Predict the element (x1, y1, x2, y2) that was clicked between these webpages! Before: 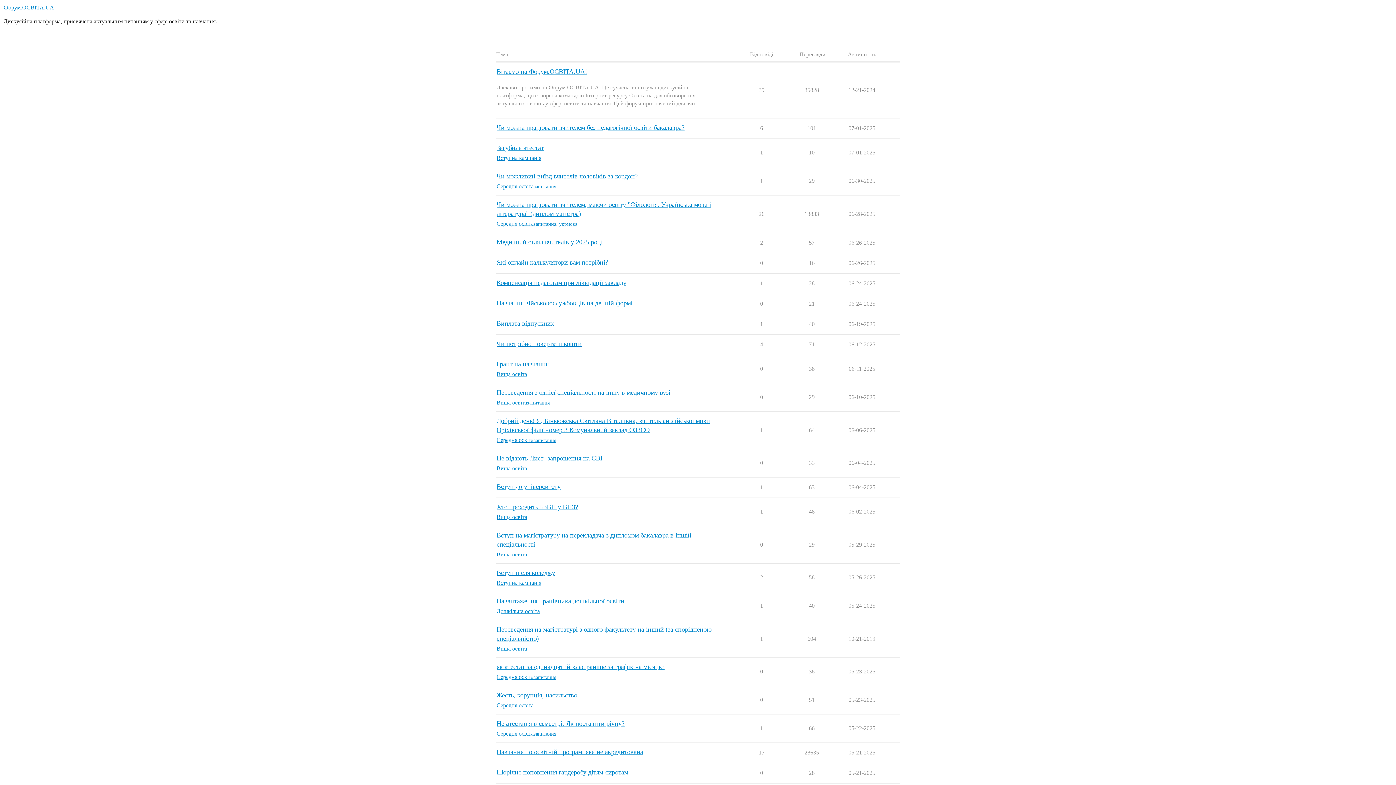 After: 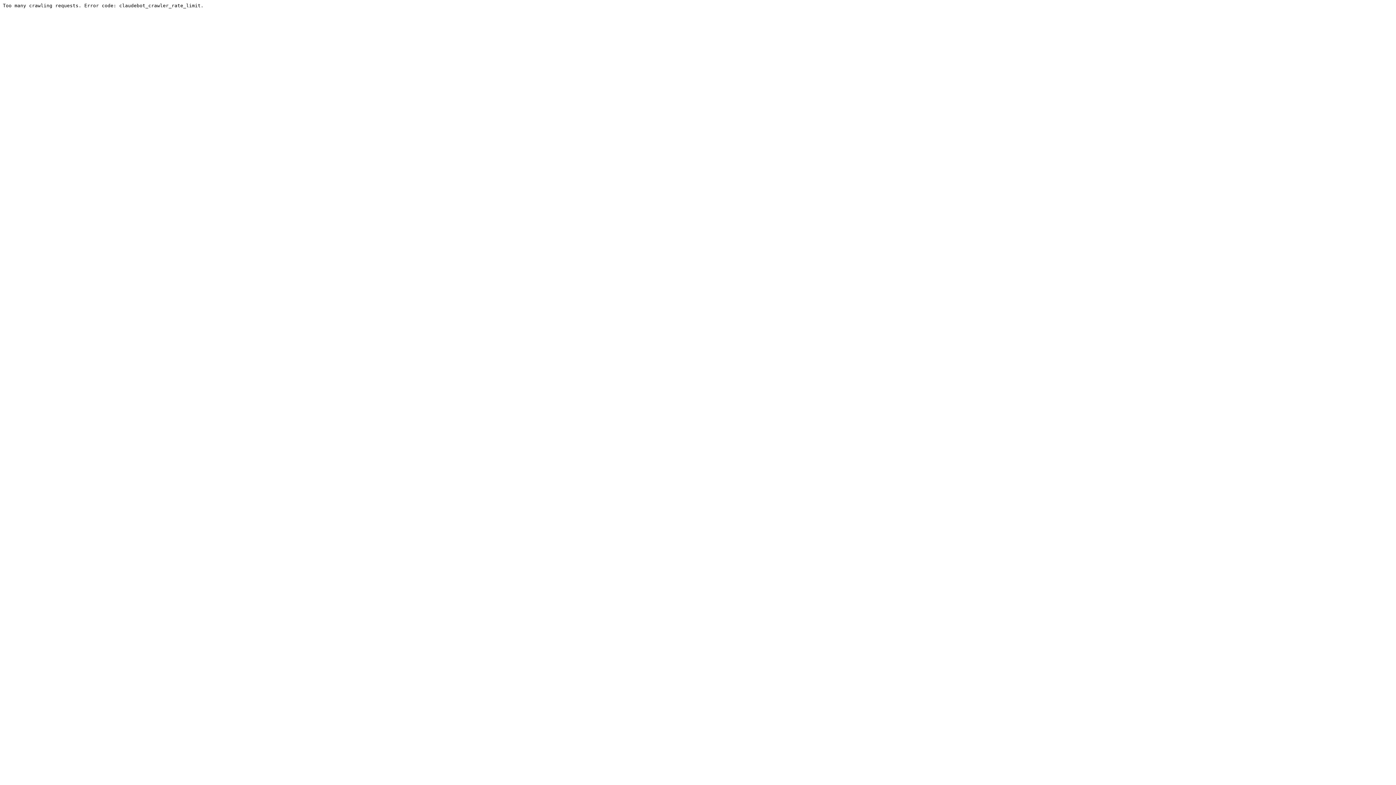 Action: label: Вища освіта bbox: (496, 464, 527, 472)